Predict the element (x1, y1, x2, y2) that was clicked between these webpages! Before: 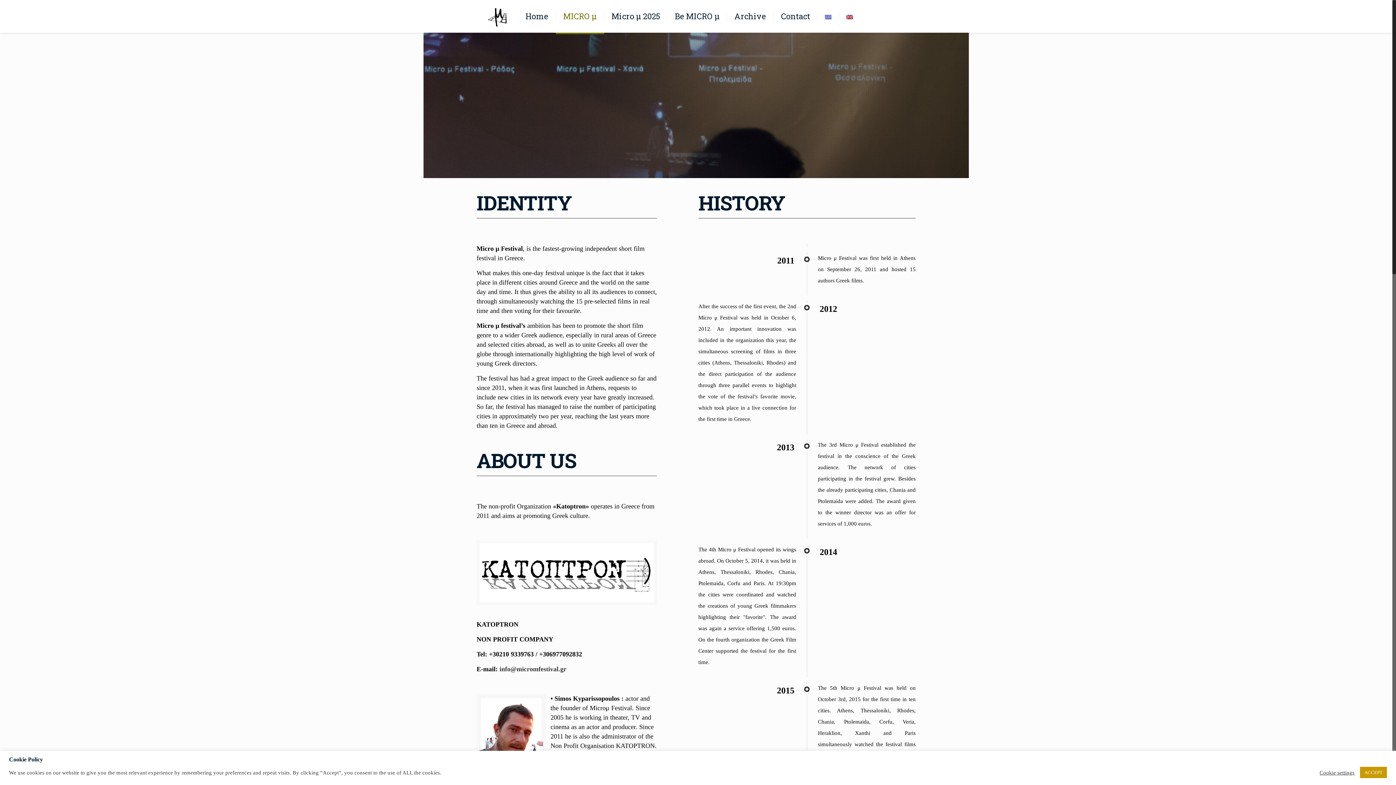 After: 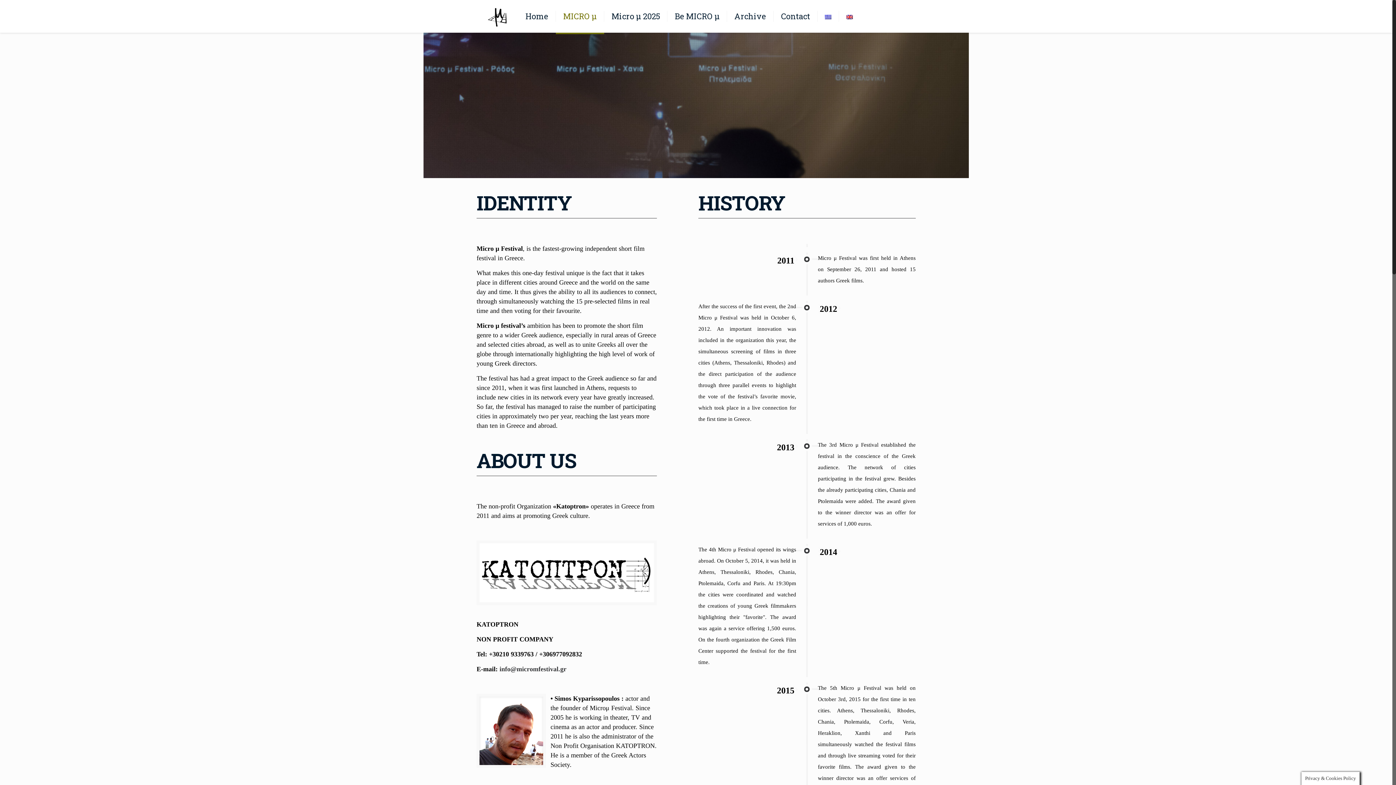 Action: label: ACCEPT bbox: (1360, 767, 1387, 778)